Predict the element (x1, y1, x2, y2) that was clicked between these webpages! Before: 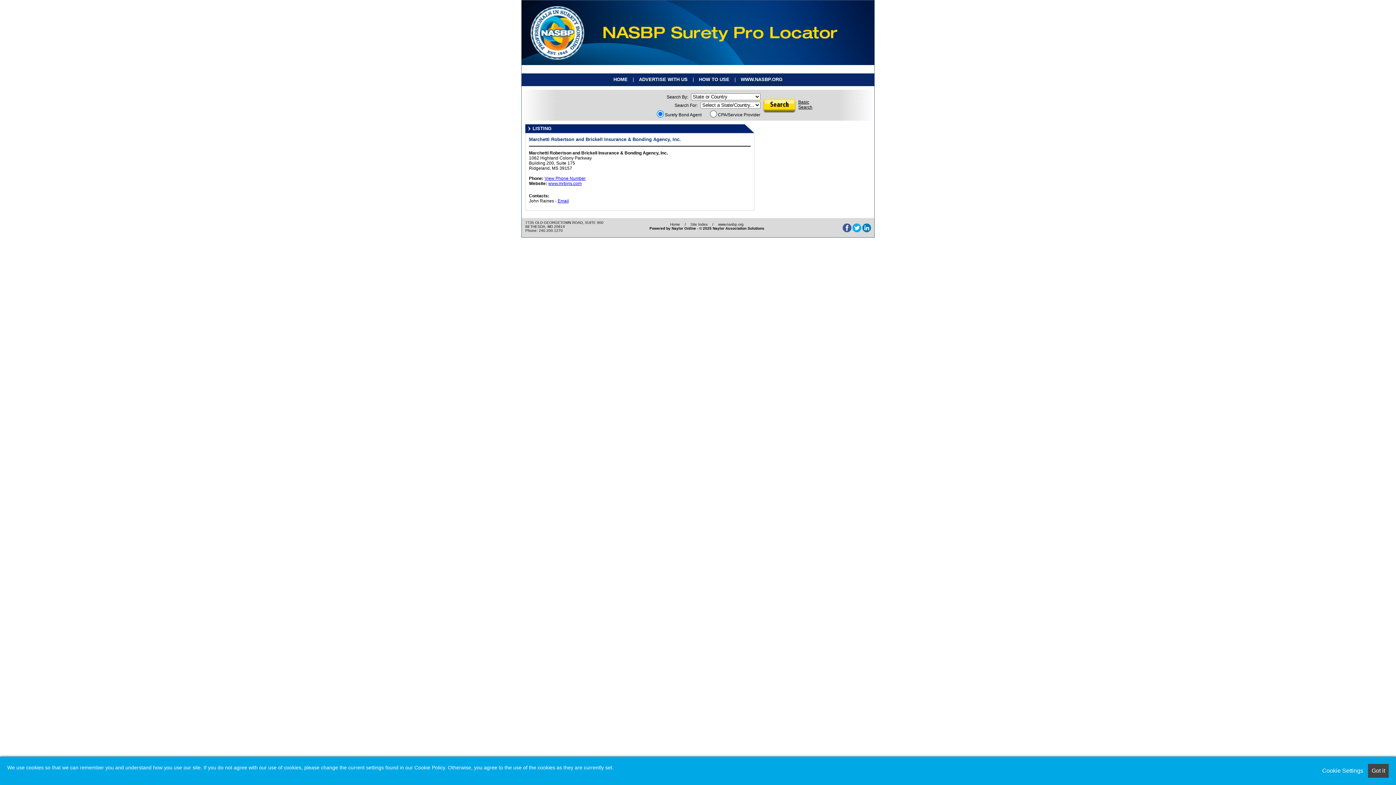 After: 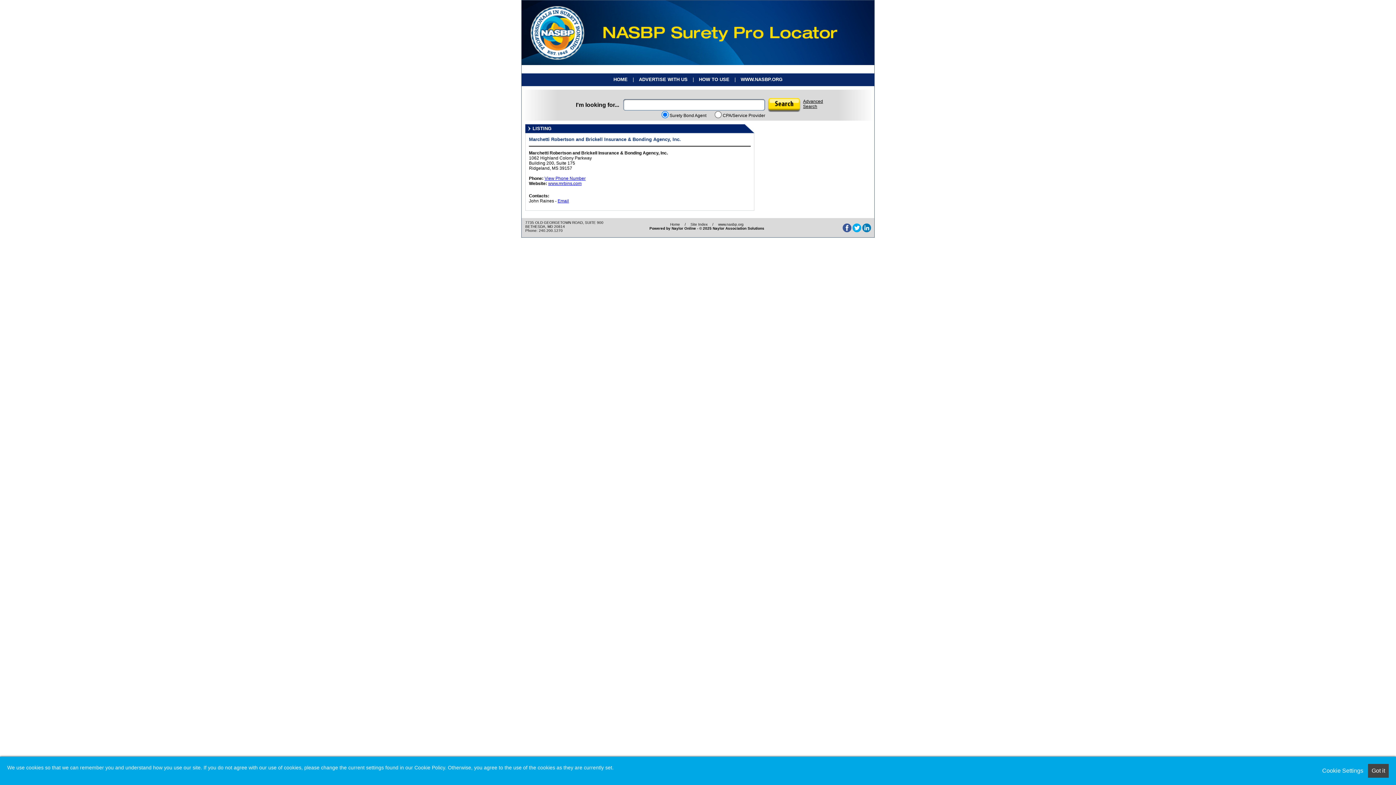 Action: bbox: (798, 99, 812, 109) label: Basic
Search